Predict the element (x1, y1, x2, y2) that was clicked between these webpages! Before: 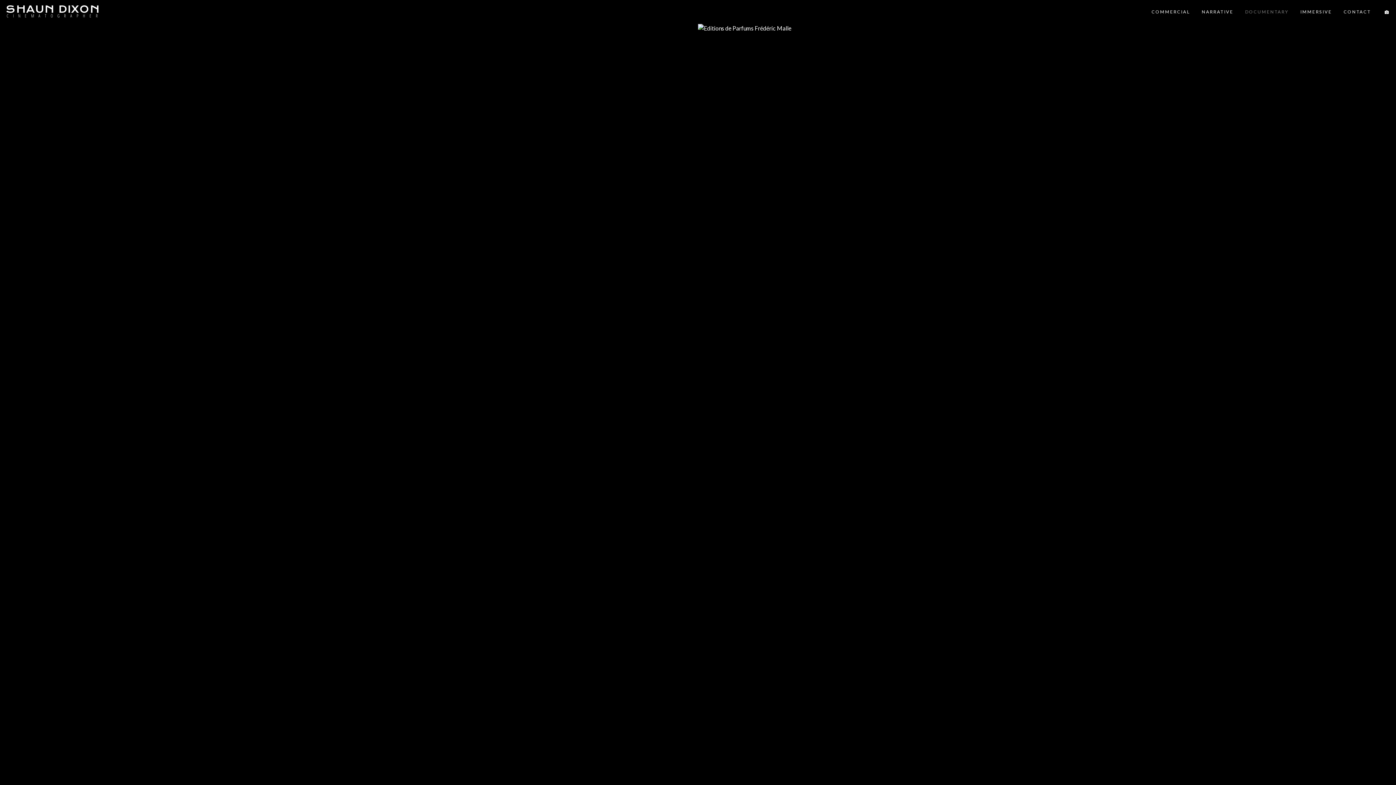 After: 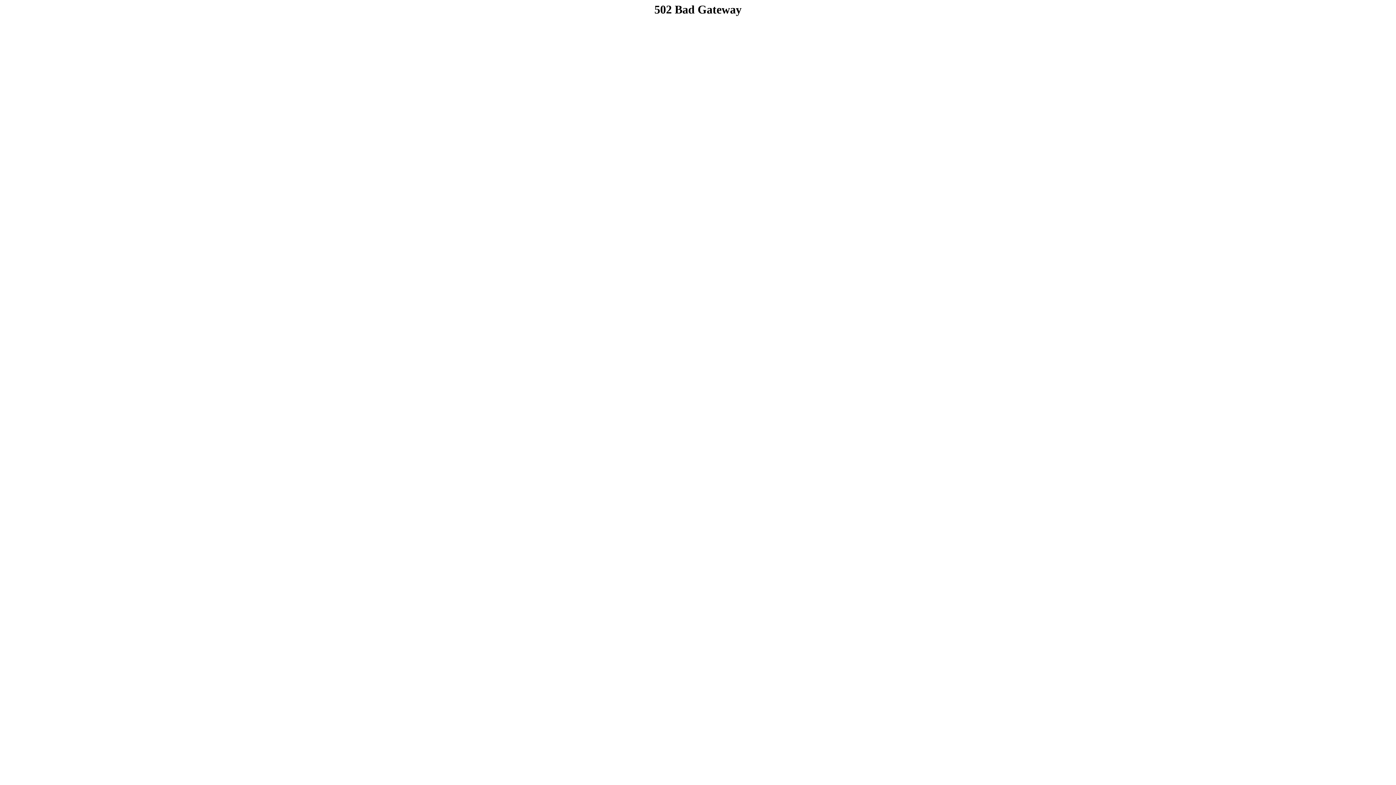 Action: bbox: (1342, 7, 1372, 16) label: CONTACT